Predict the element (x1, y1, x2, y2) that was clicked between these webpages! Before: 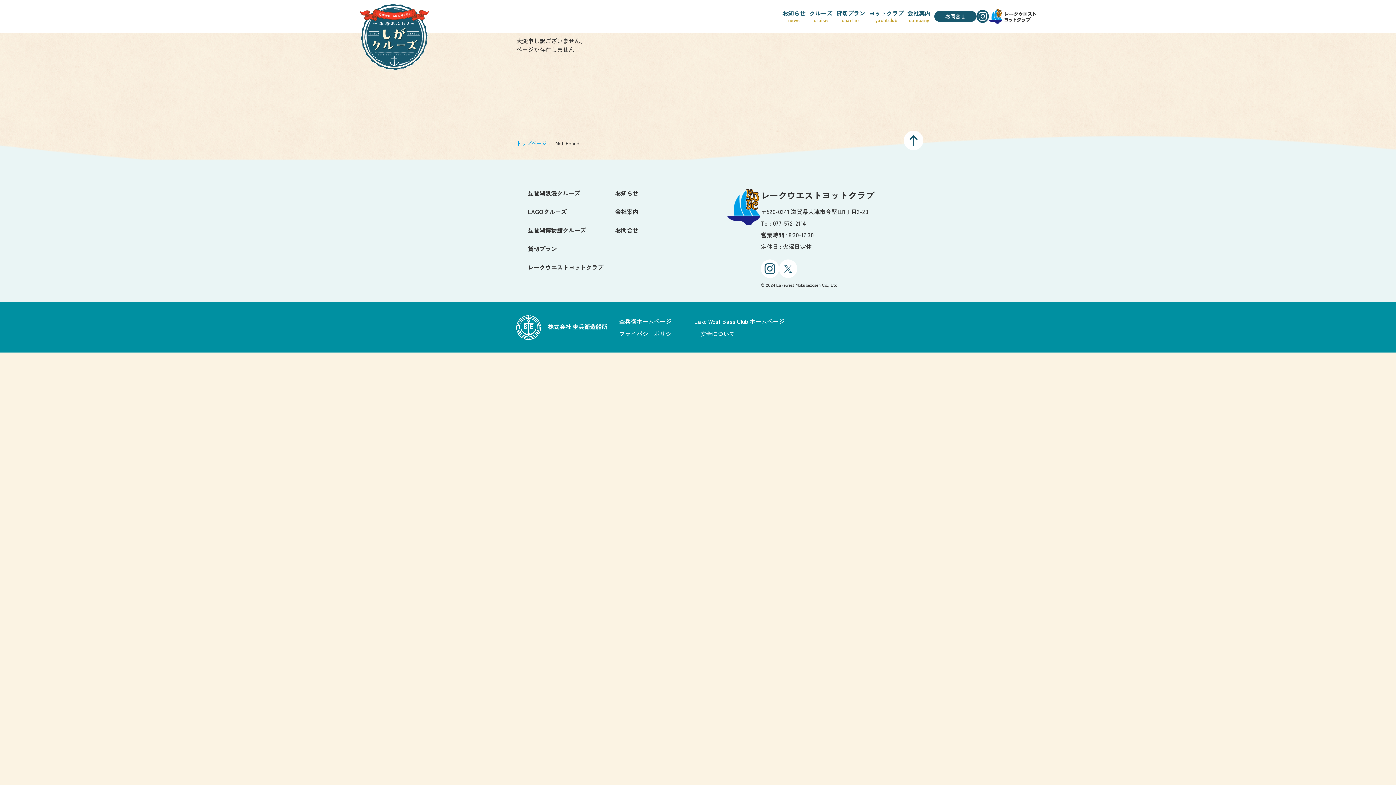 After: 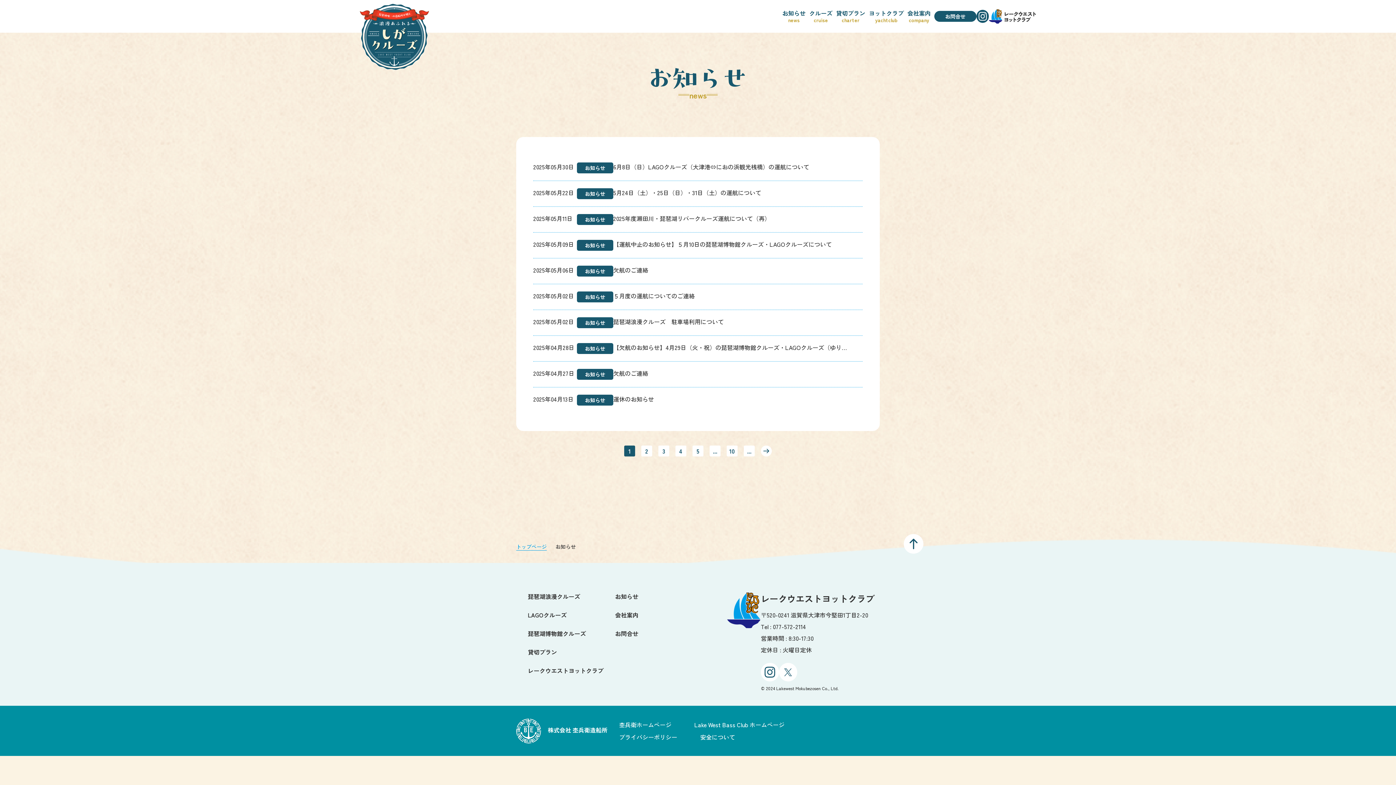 Action: bbox: (782, 9, 805, 23) label: お知らせ
news